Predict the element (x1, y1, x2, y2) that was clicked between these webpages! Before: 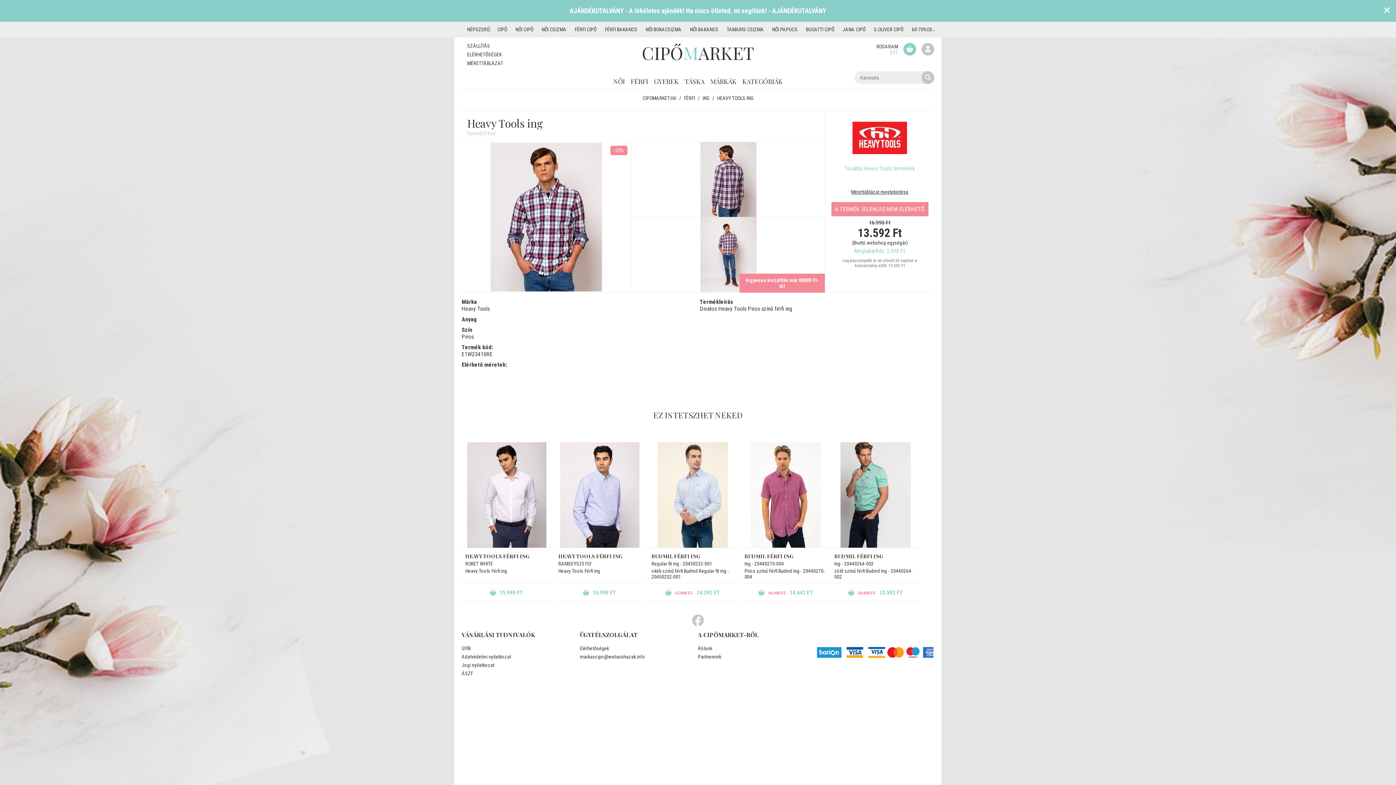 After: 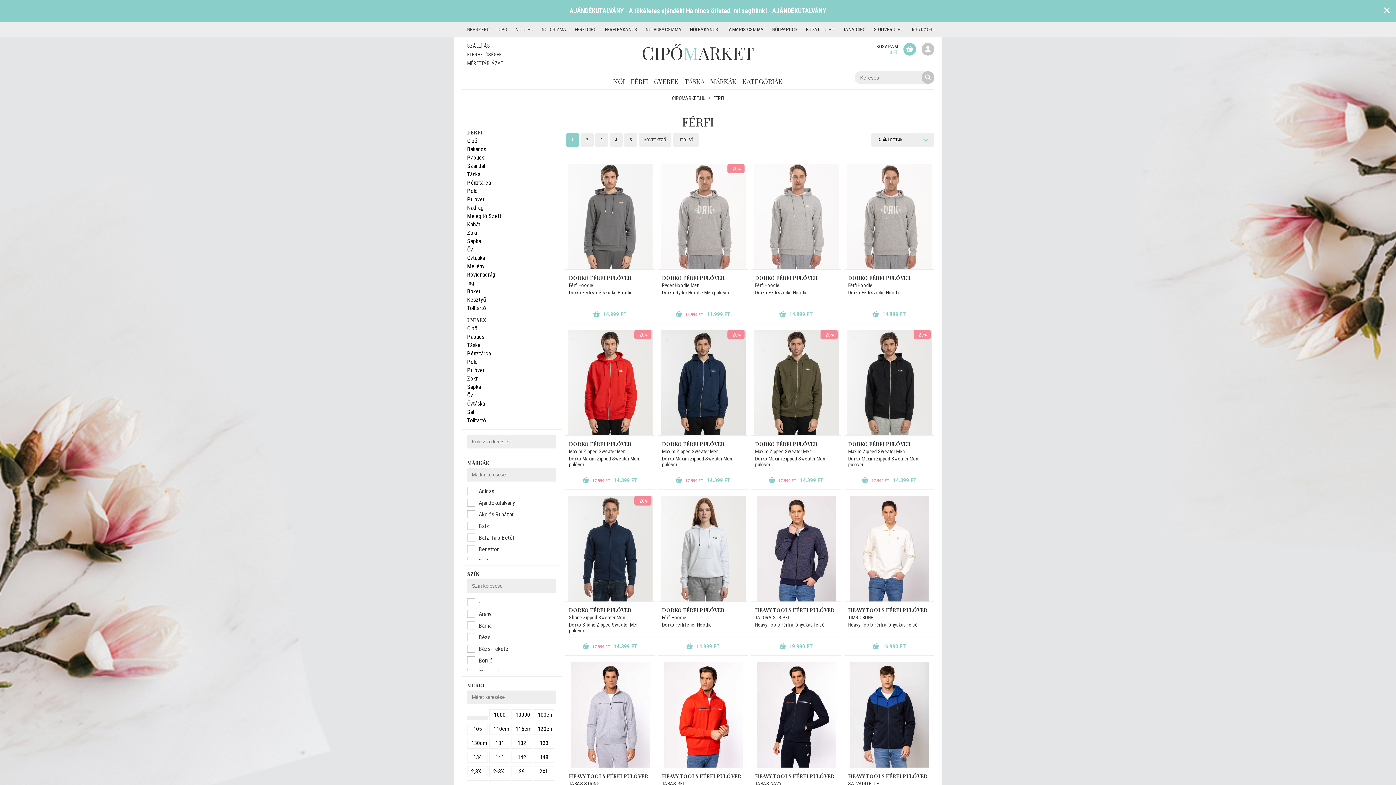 Action: label: FÉRFI bbox: (682, 91, 696, 104)